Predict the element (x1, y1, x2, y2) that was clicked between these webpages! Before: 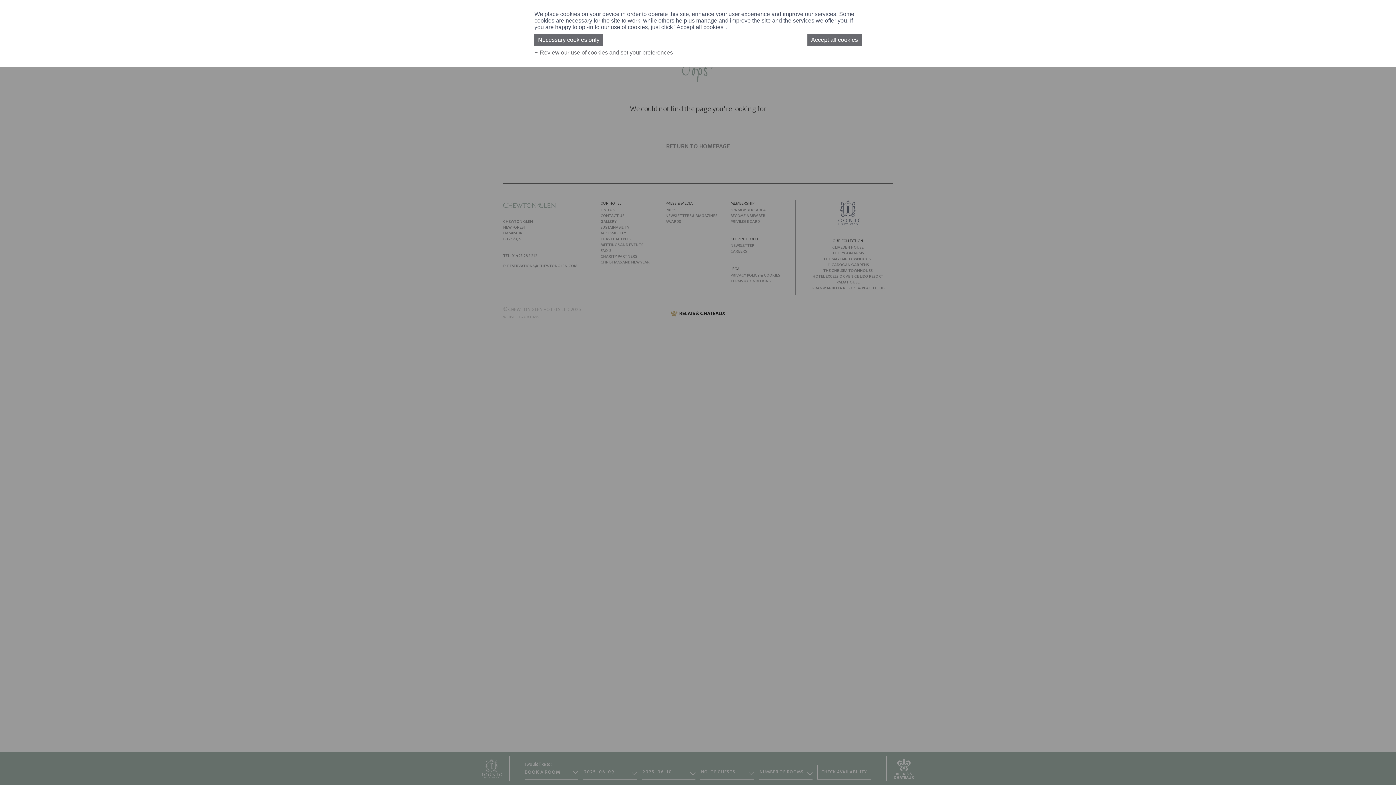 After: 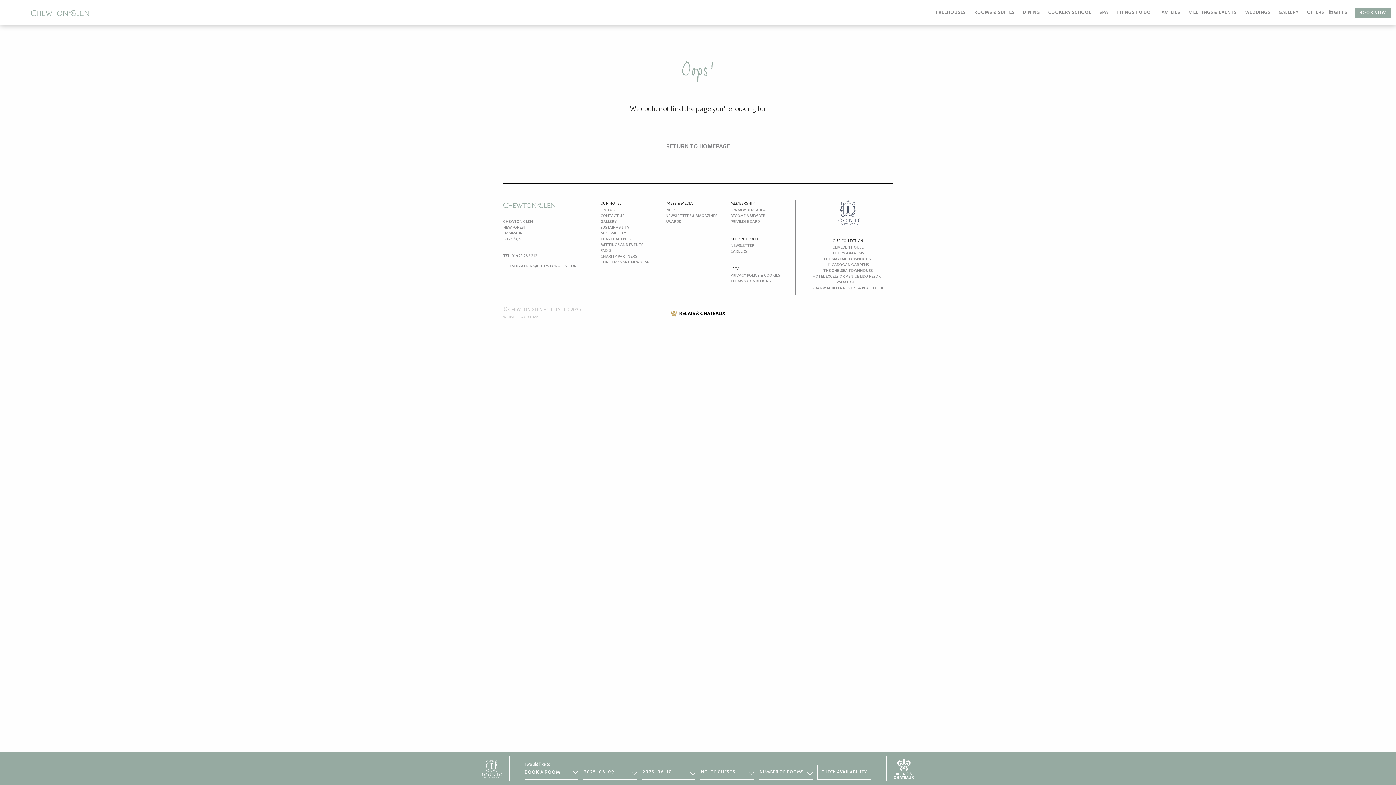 Action: label: Accept all cookies bbox: (807, 34, 861, 45)